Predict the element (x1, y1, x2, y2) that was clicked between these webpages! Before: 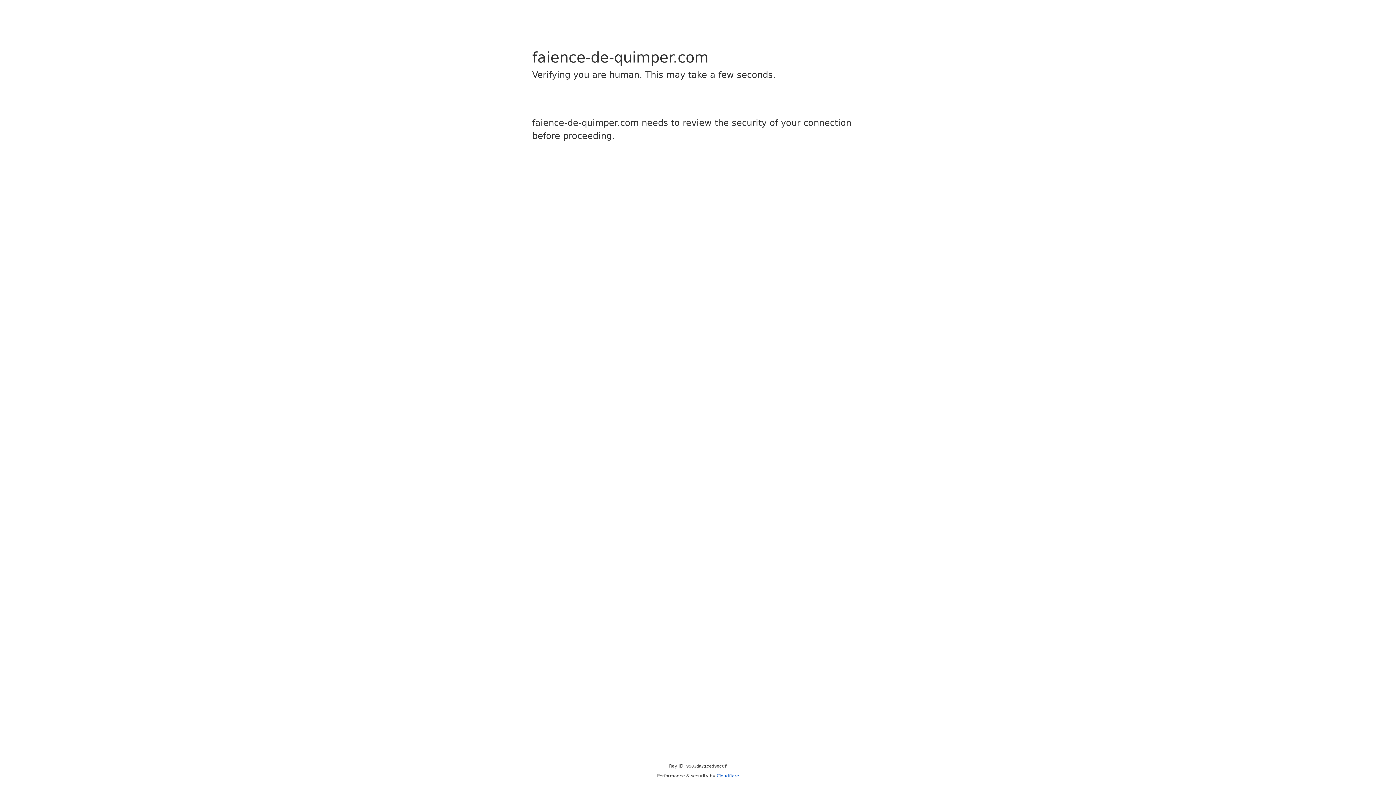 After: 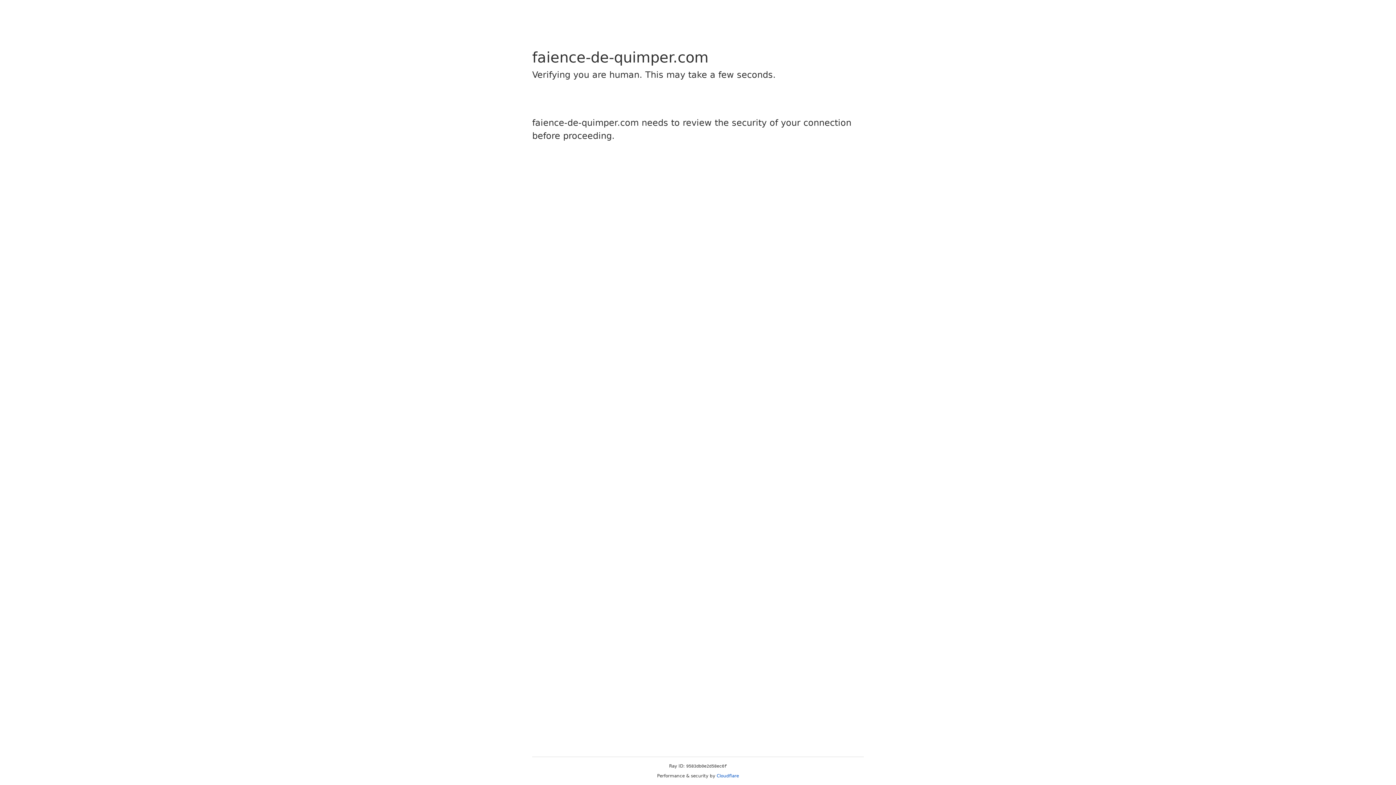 Action: bbox: (716, 773, 739, 778) label: Cloudflare